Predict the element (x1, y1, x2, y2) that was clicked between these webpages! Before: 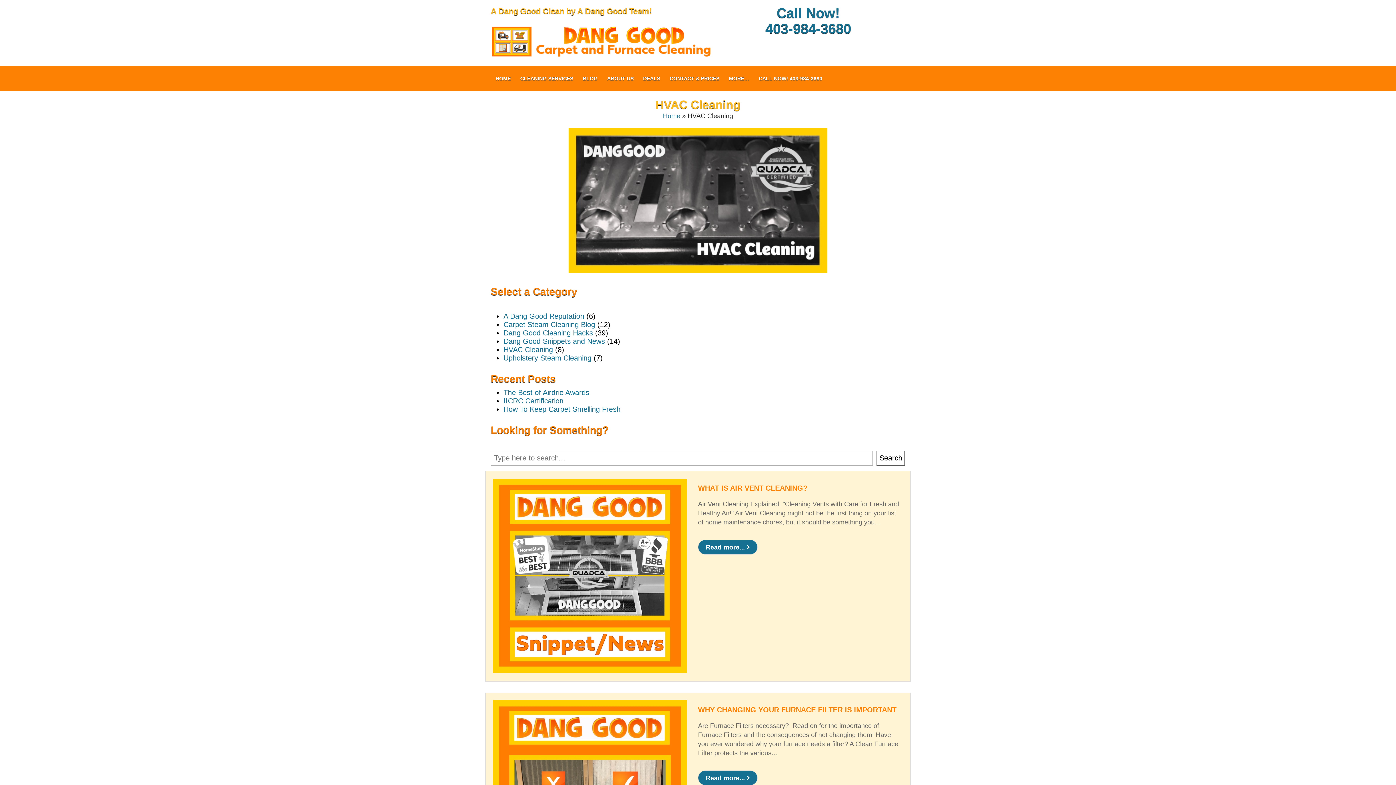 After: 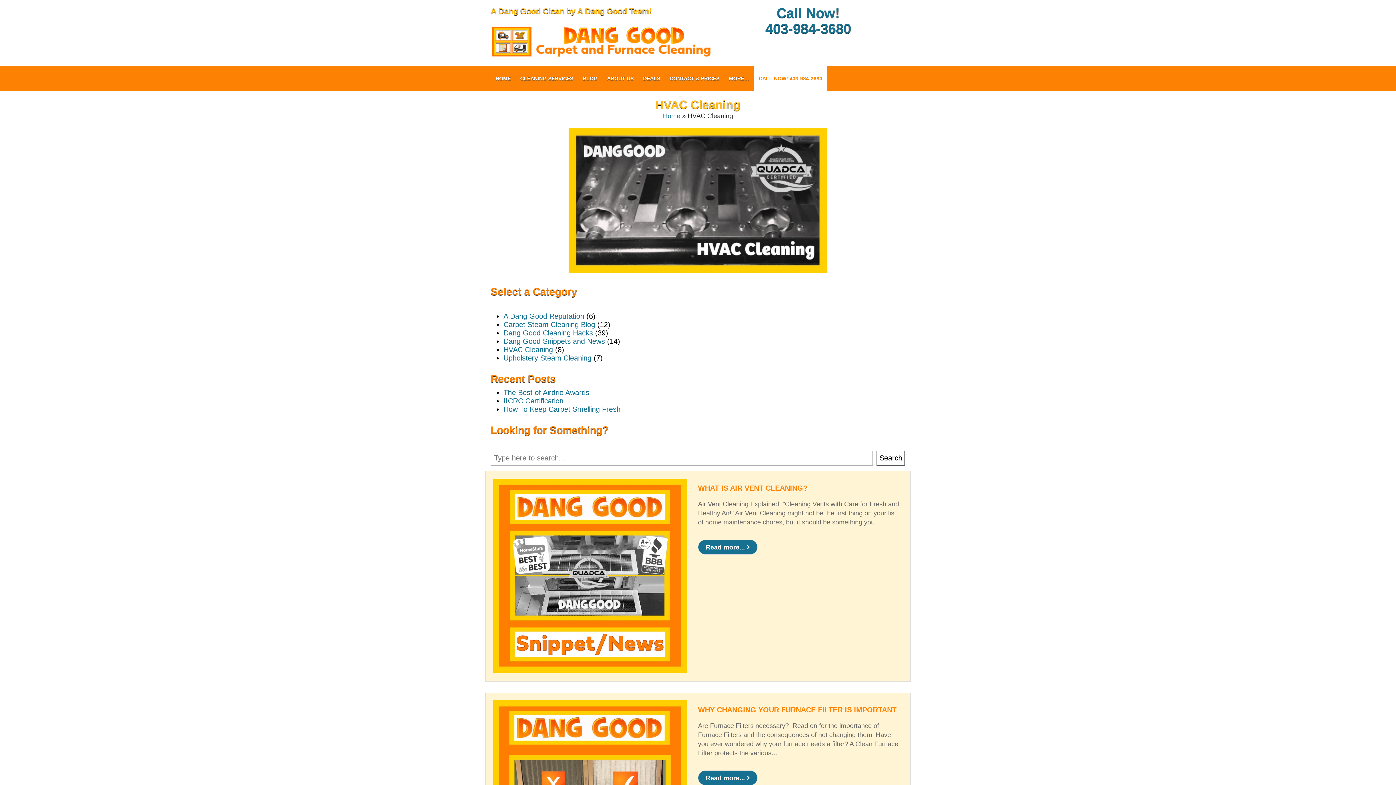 Action: label: CALL NOW! 403-984-3680 bbox: (754, 67, 827, 90)